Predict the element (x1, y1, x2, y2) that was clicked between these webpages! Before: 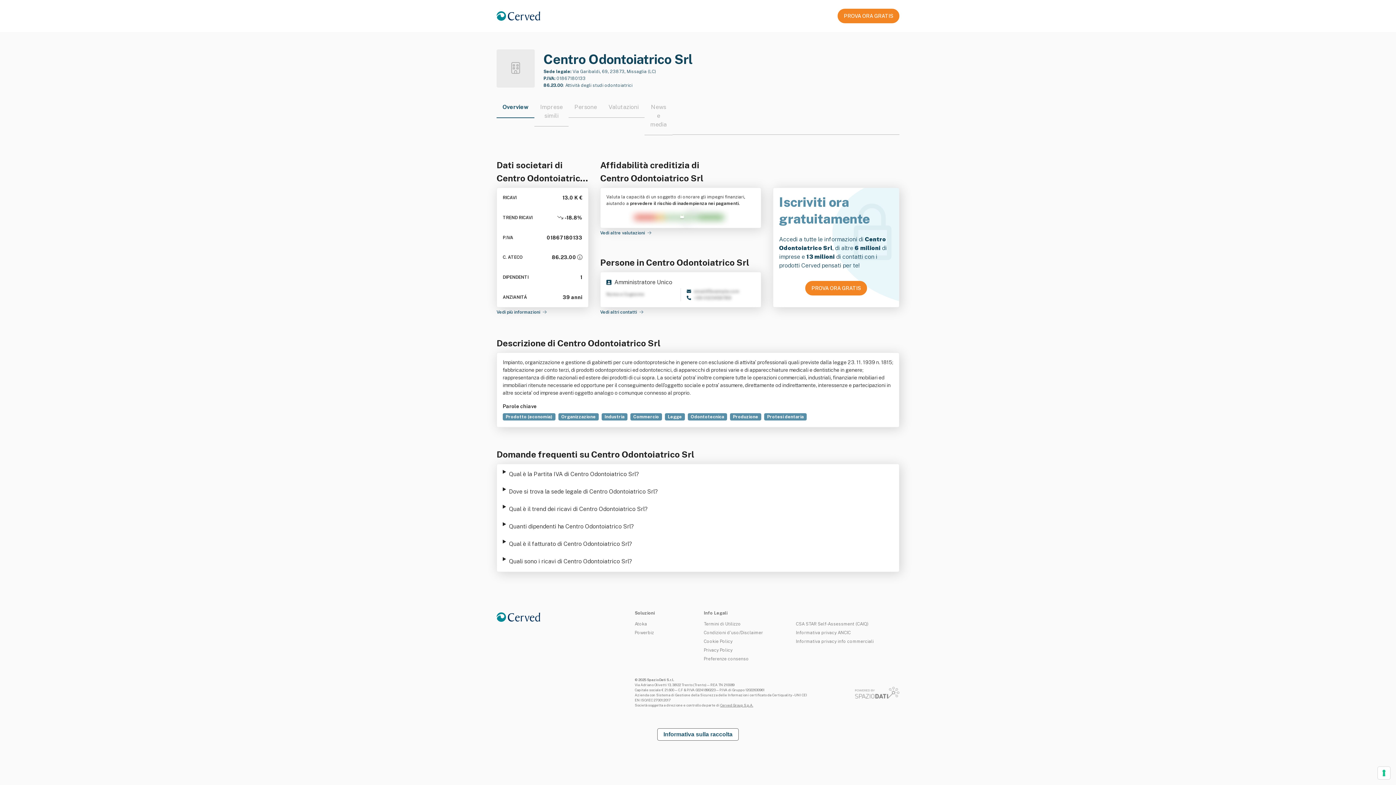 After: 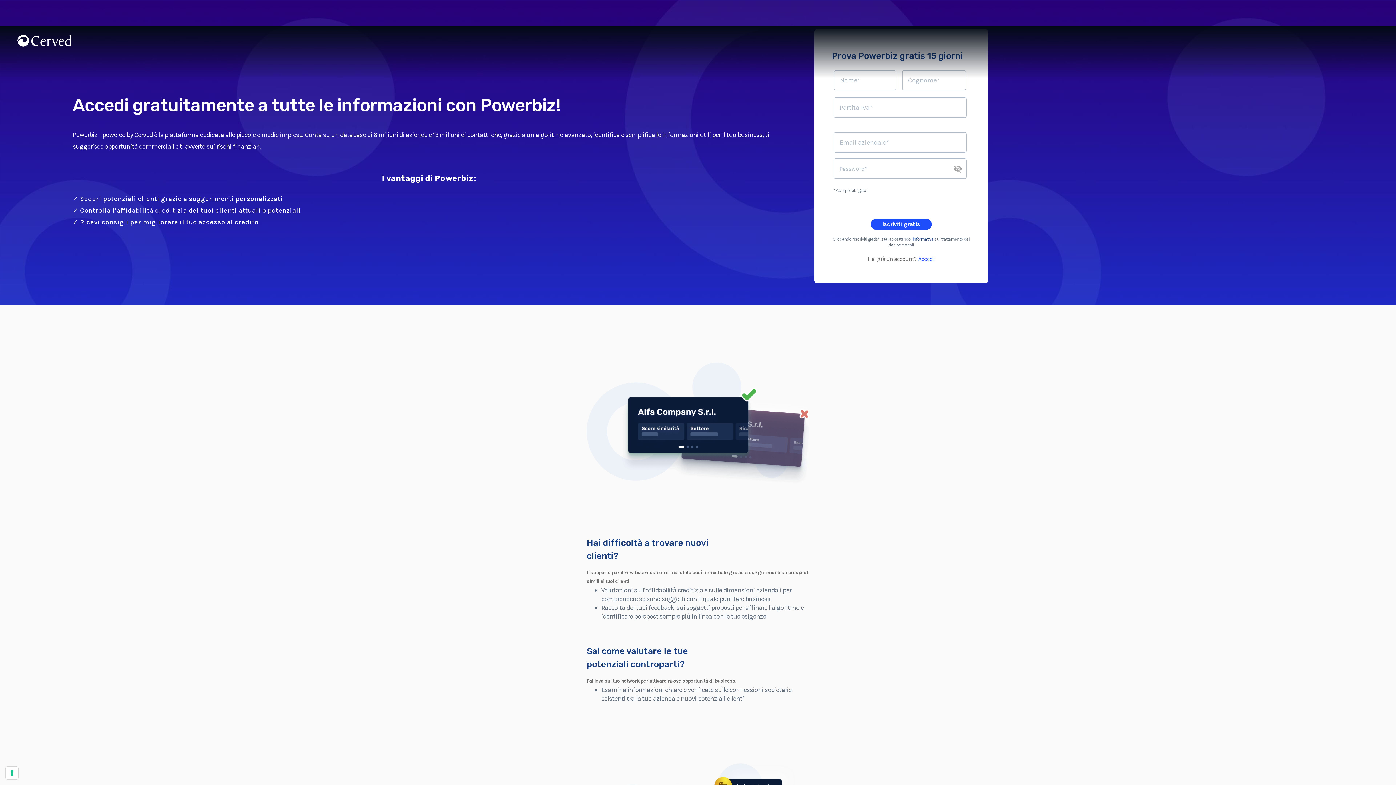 Action: bbox: (634, 630, 654, 635) label: Powerbiz